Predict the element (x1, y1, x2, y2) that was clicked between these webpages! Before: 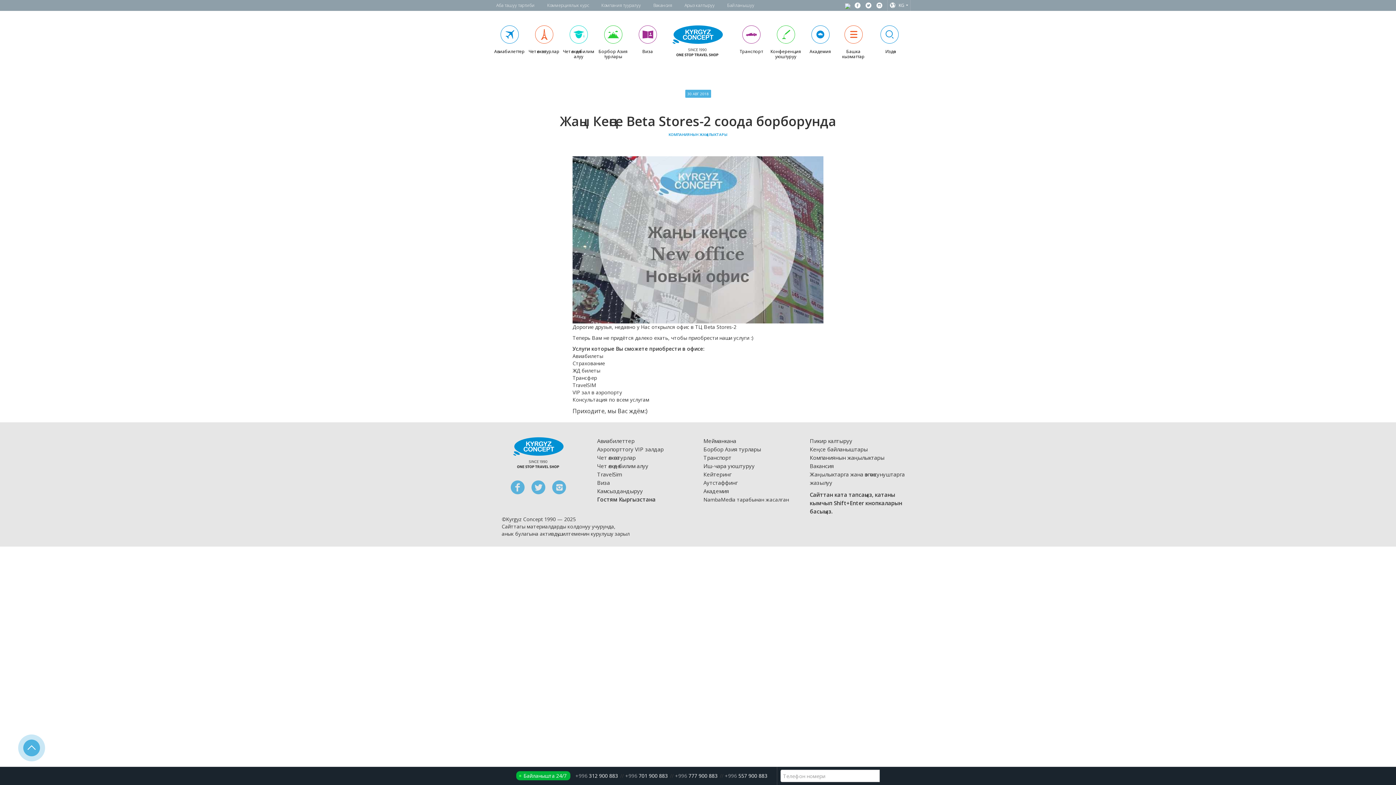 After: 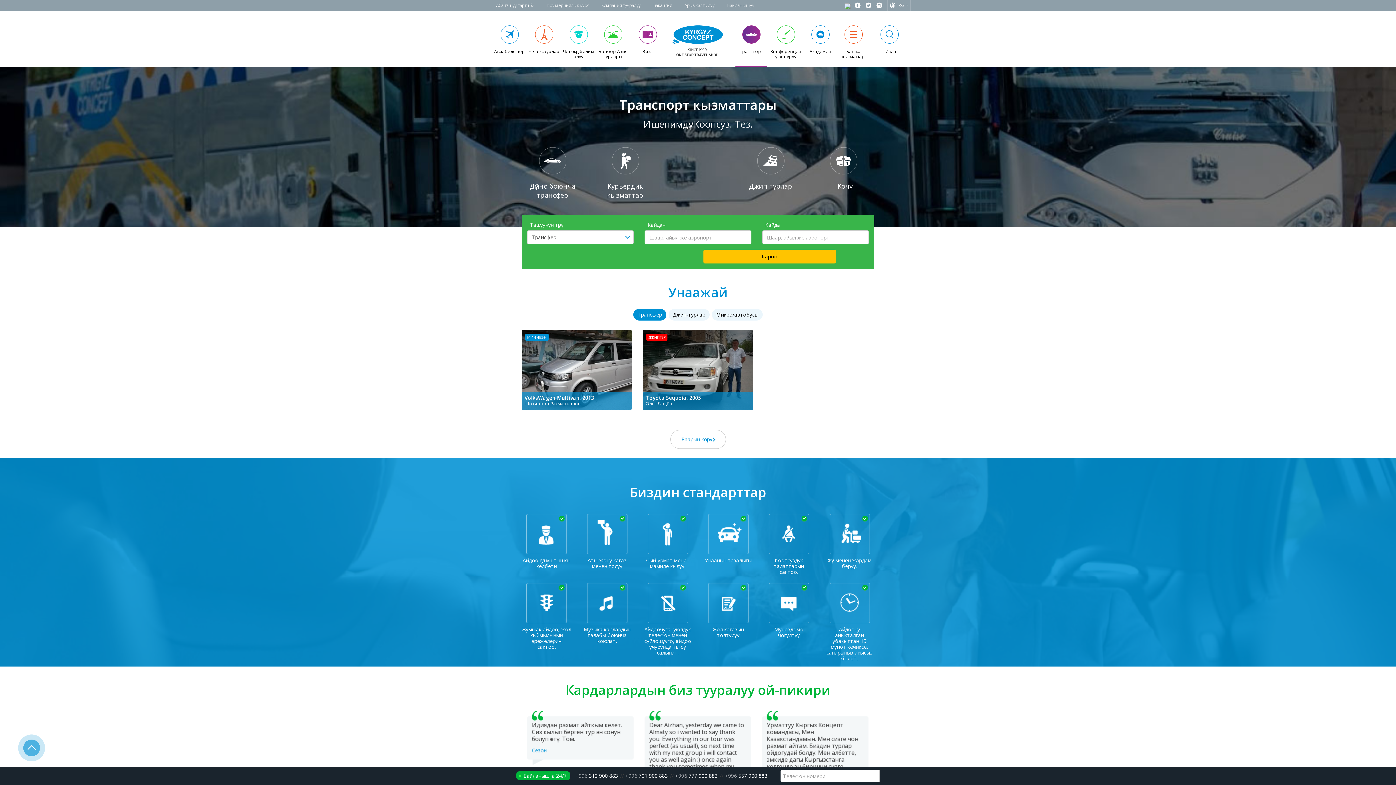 Action: label: Транспорт bbox: (735, 25, 767, 67)